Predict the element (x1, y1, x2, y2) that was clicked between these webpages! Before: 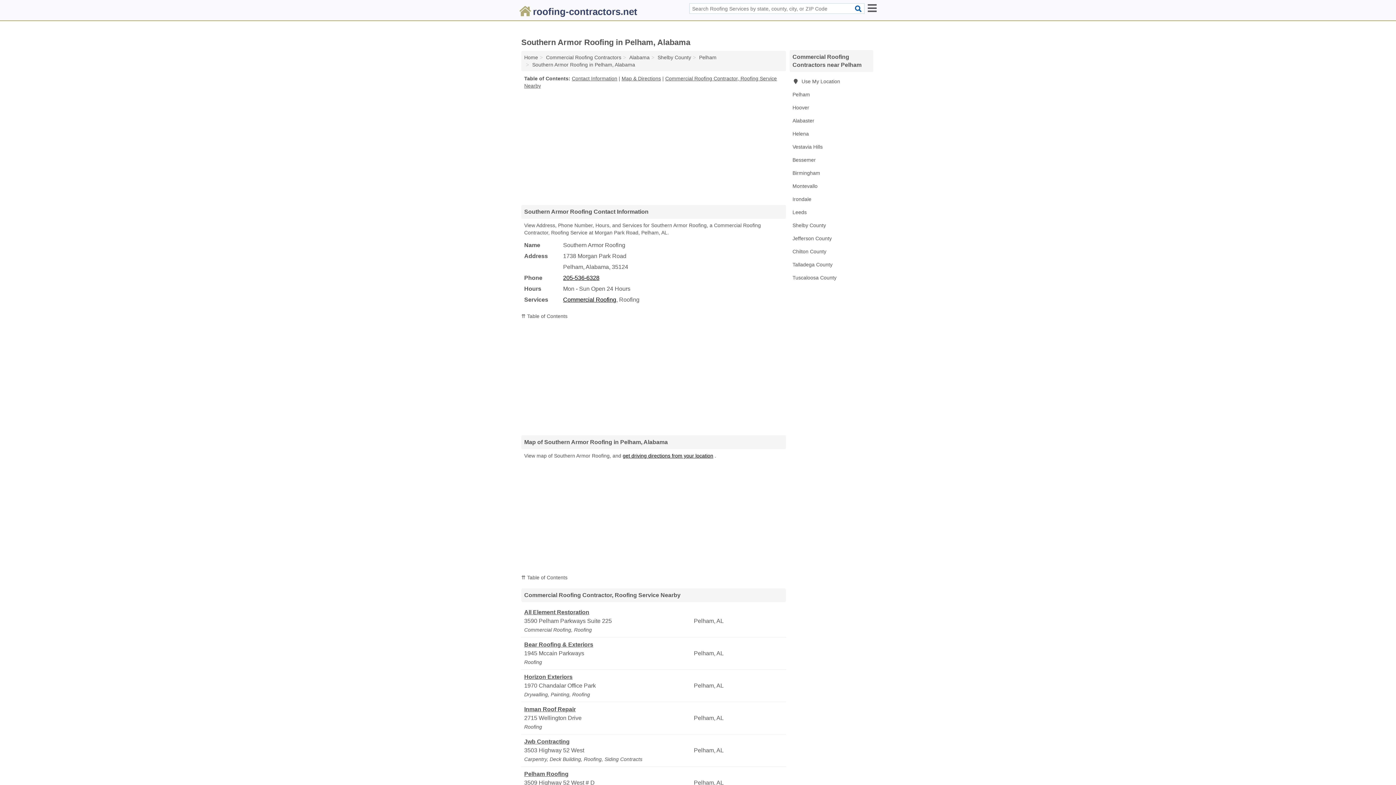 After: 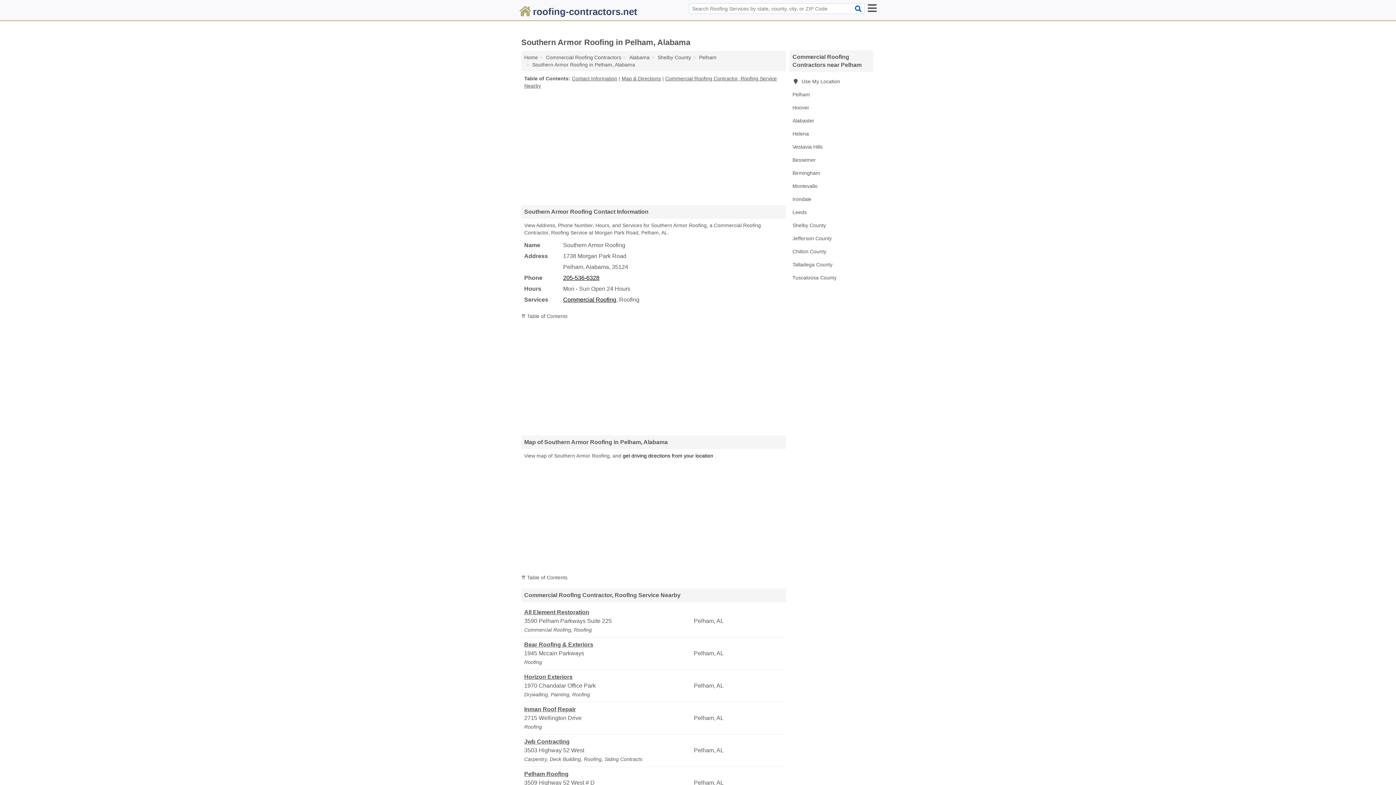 Action: bbox: (622, 453, 713, 458) label: get driving directions from your location